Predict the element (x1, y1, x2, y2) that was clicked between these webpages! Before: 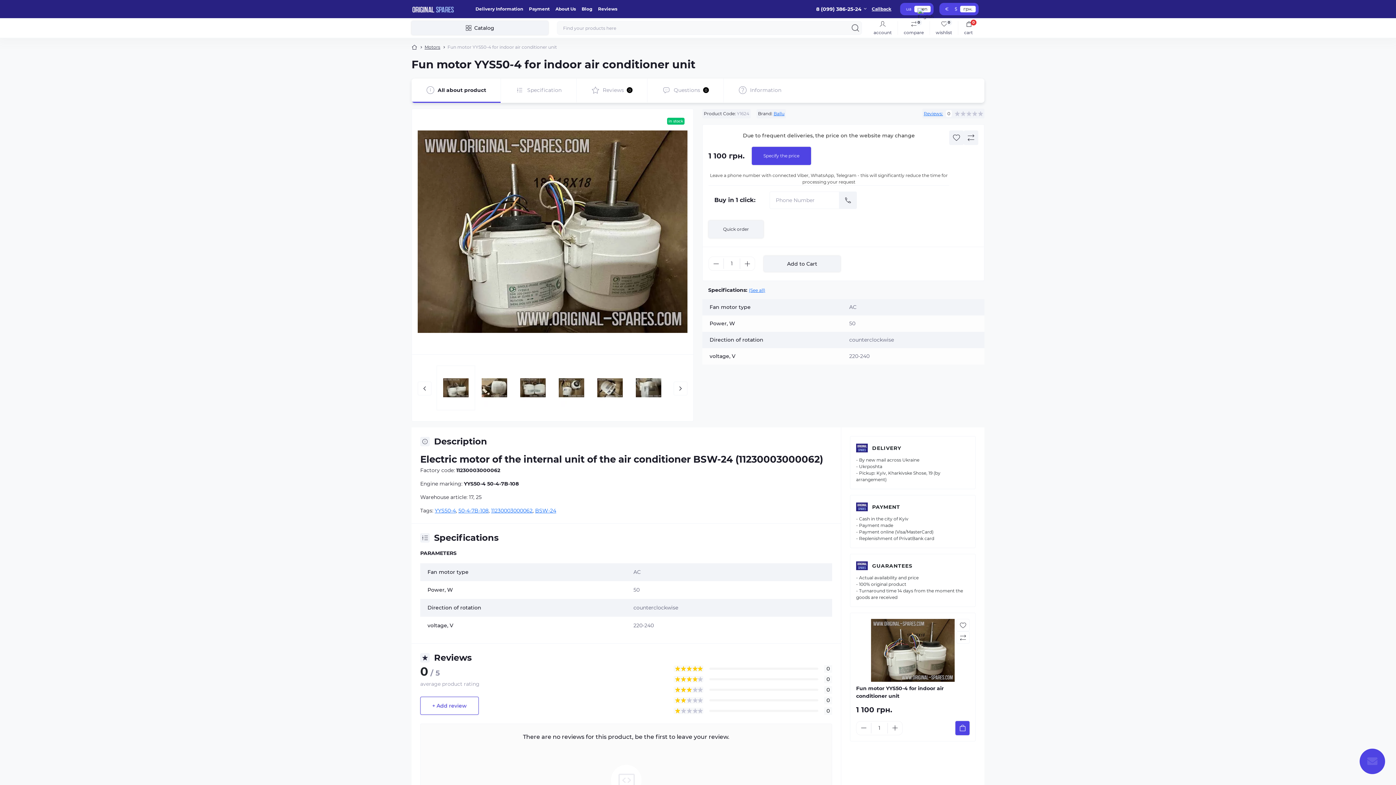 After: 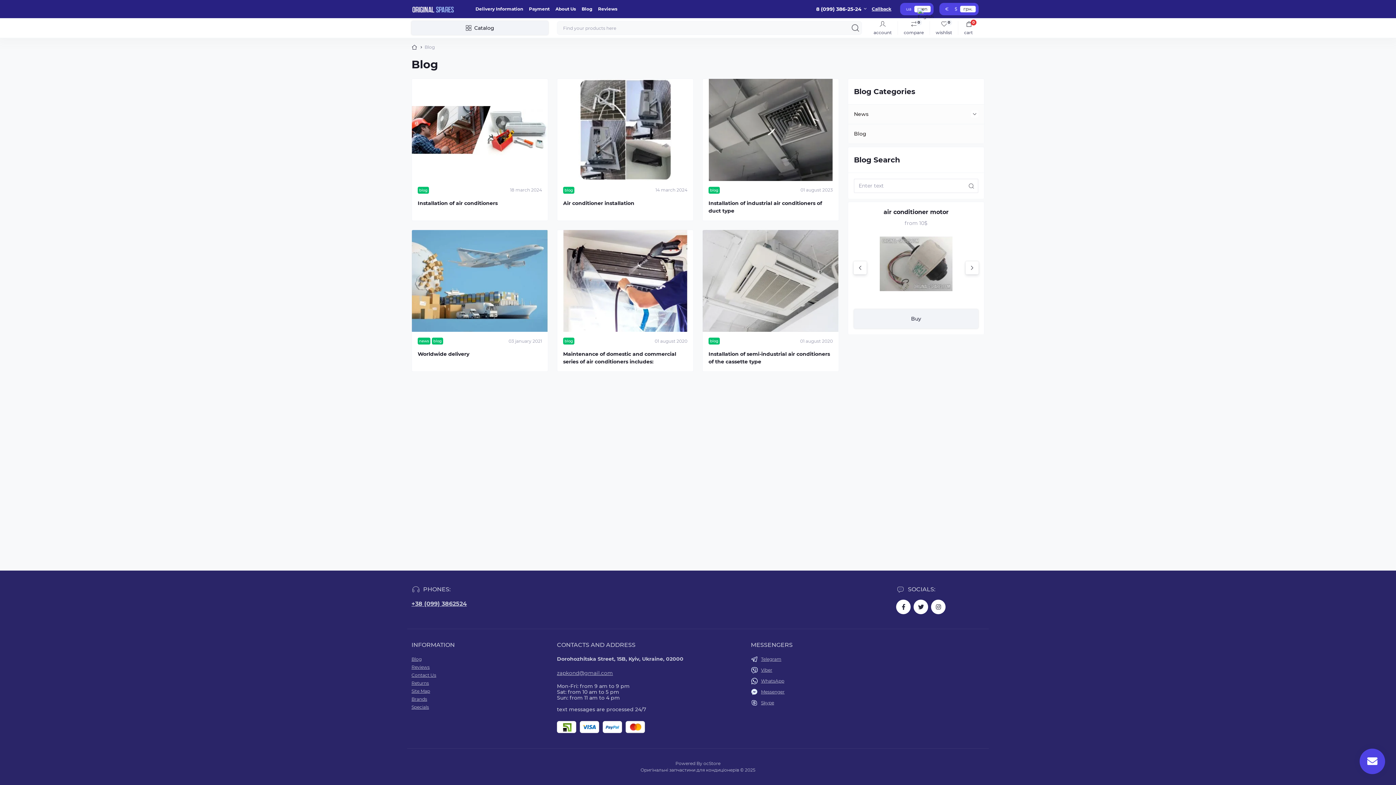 Action: label: Blog bbox: (581, 6, 592, 11)